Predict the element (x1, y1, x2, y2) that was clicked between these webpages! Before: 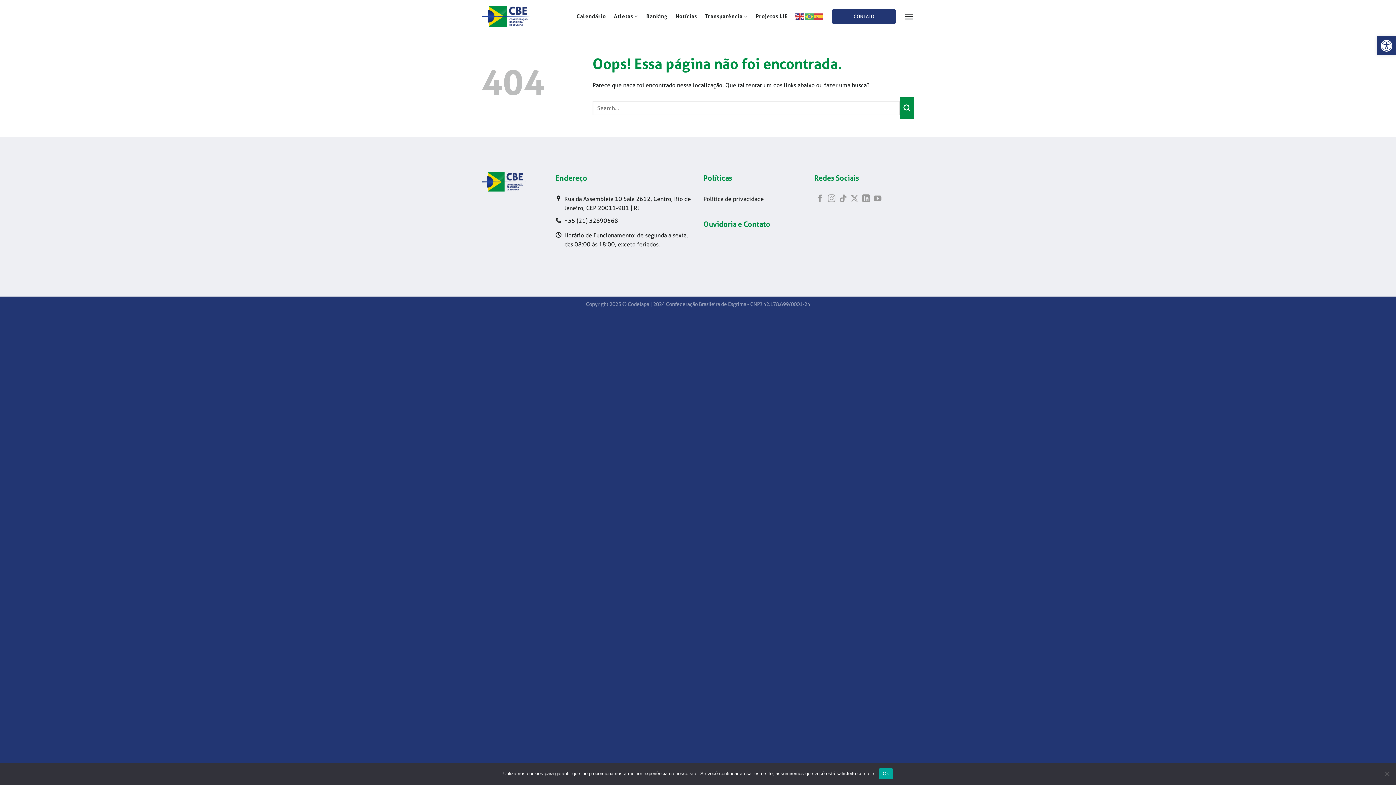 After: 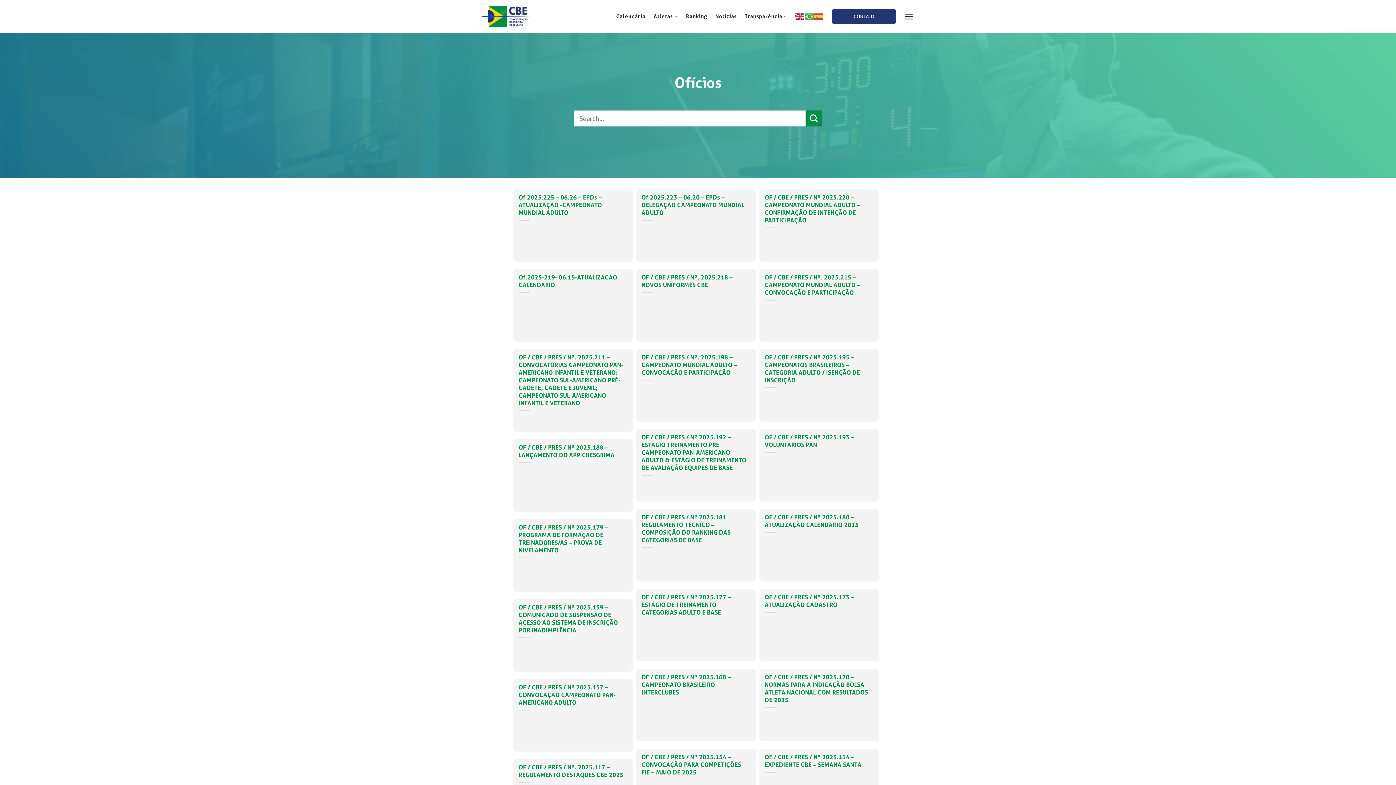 Action: bbox: (705, 9, 747, 23) label: Transparência